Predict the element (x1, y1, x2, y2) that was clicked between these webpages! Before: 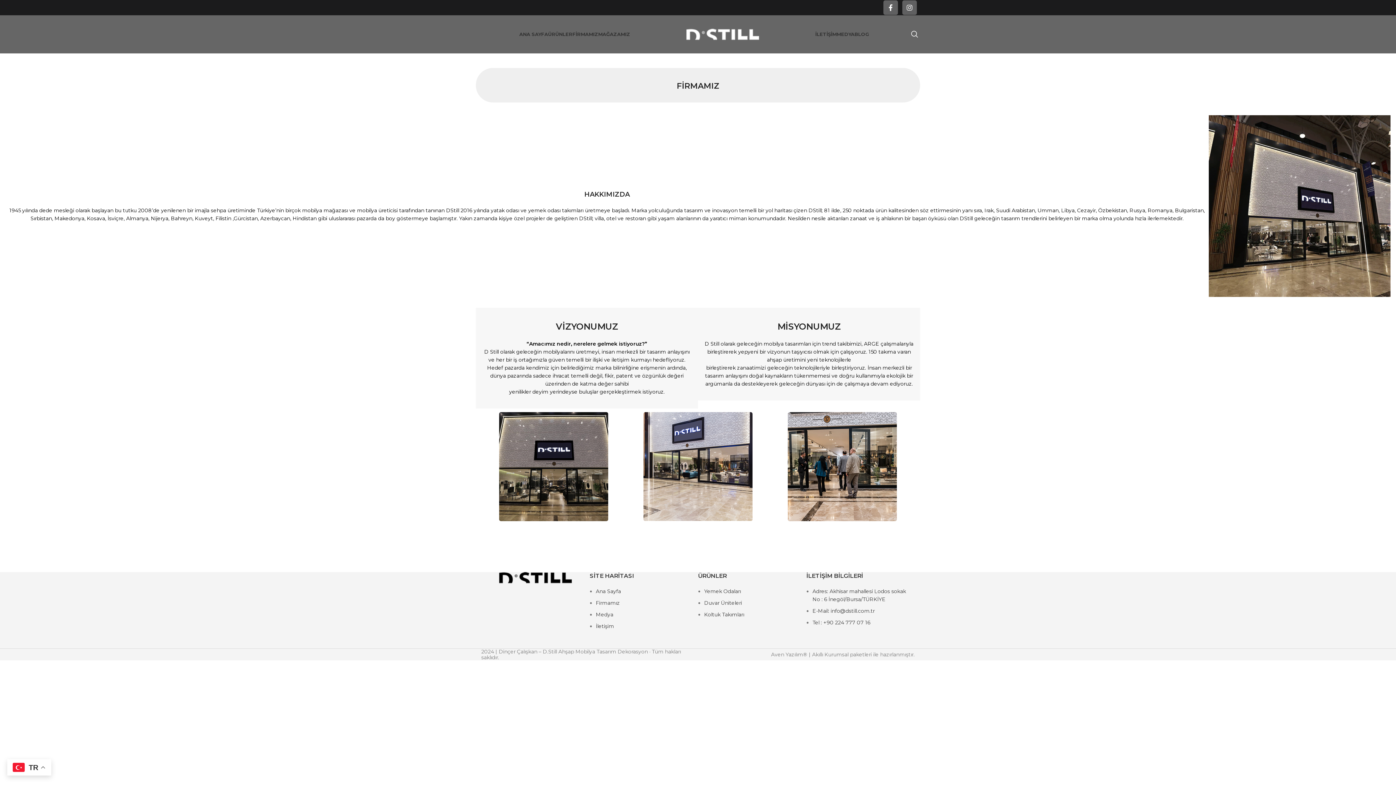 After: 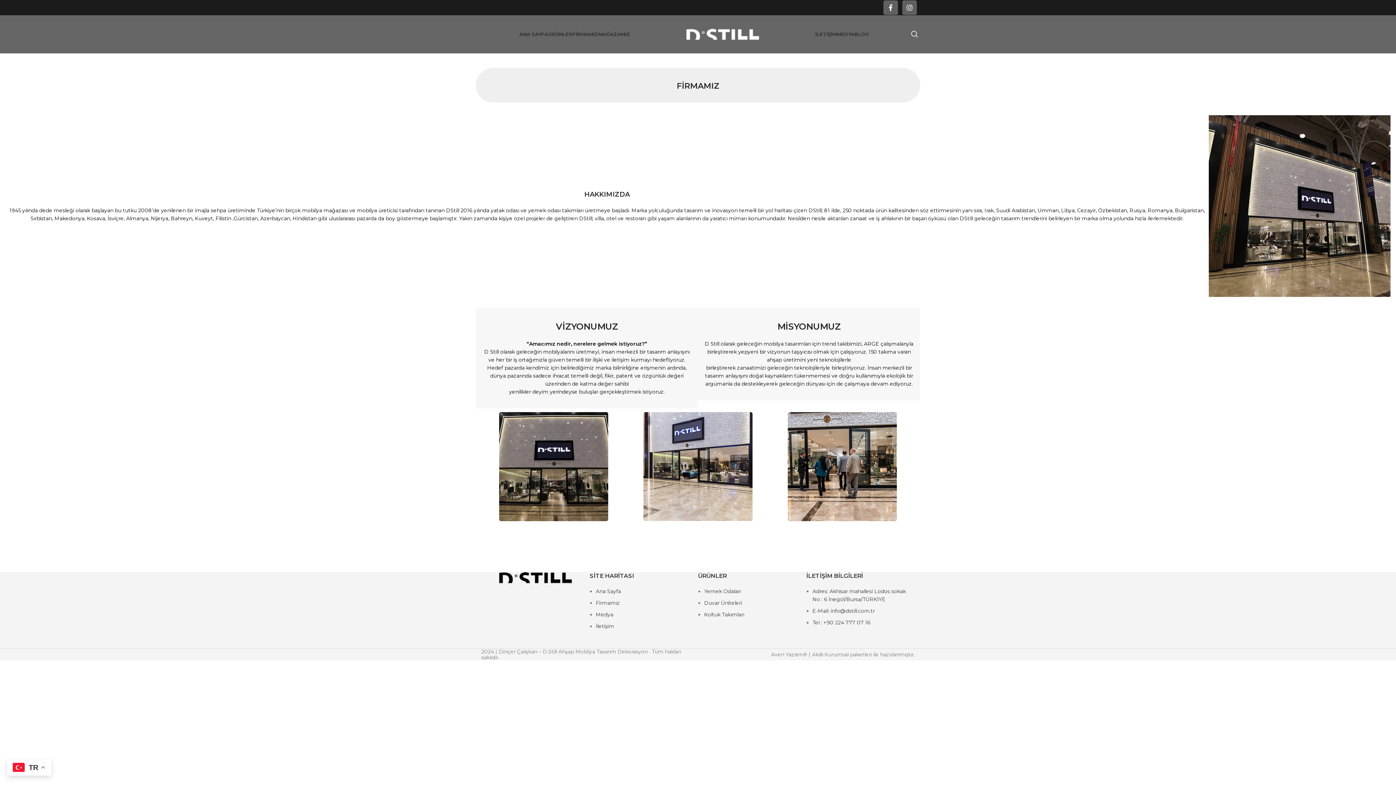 Action: bbox: (499, 412, 608, 521)